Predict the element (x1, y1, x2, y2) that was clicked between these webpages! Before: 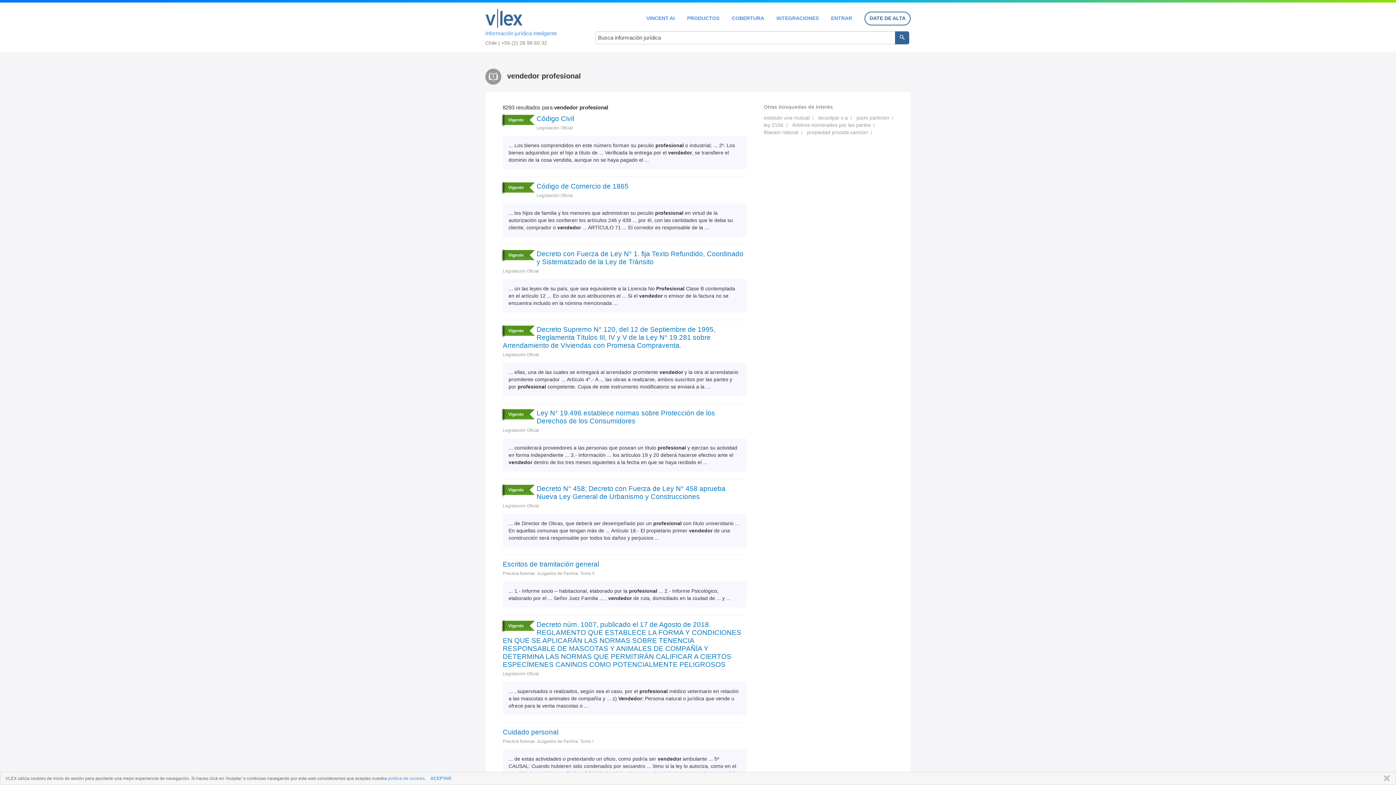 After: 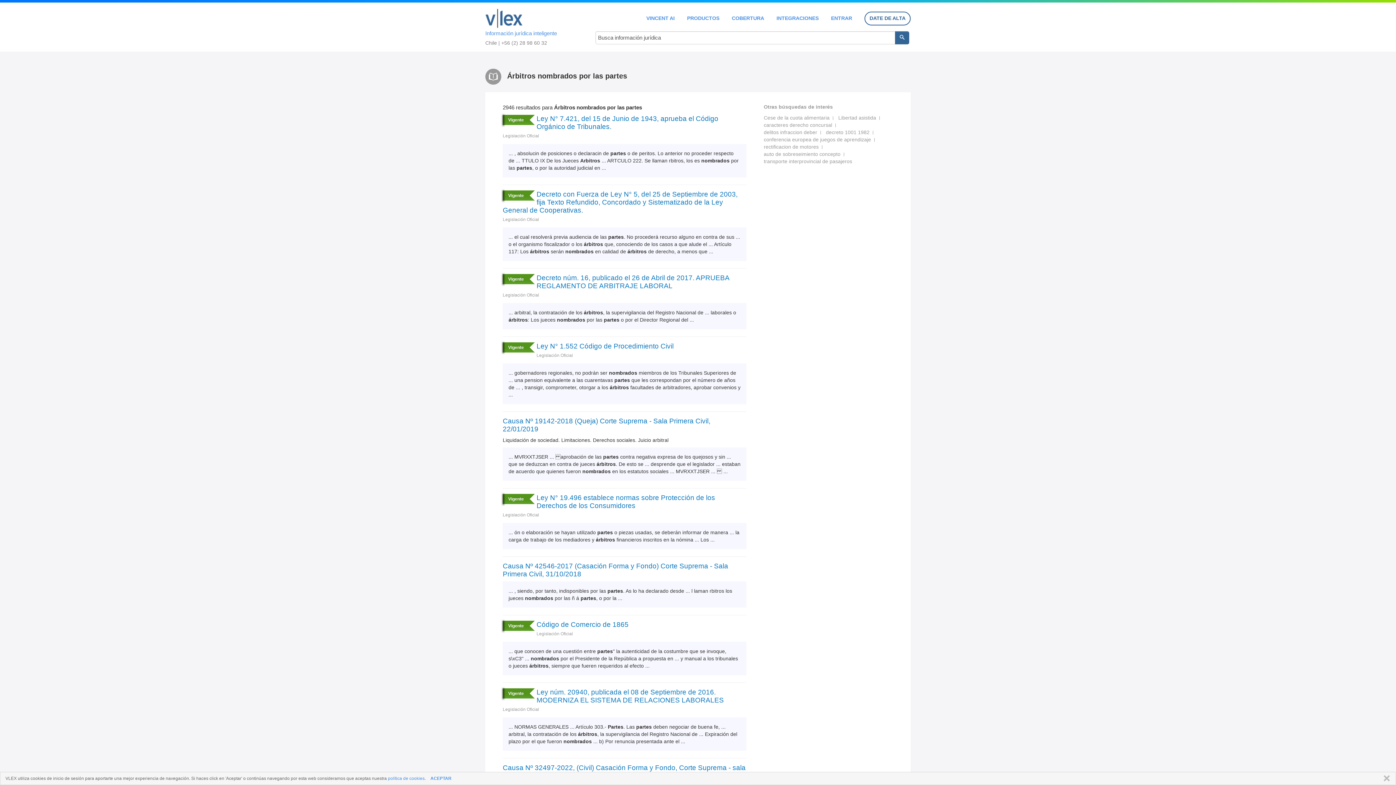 Action: label: Árbitros nombrados por las partes bbox: (792, 122, 870, 128)